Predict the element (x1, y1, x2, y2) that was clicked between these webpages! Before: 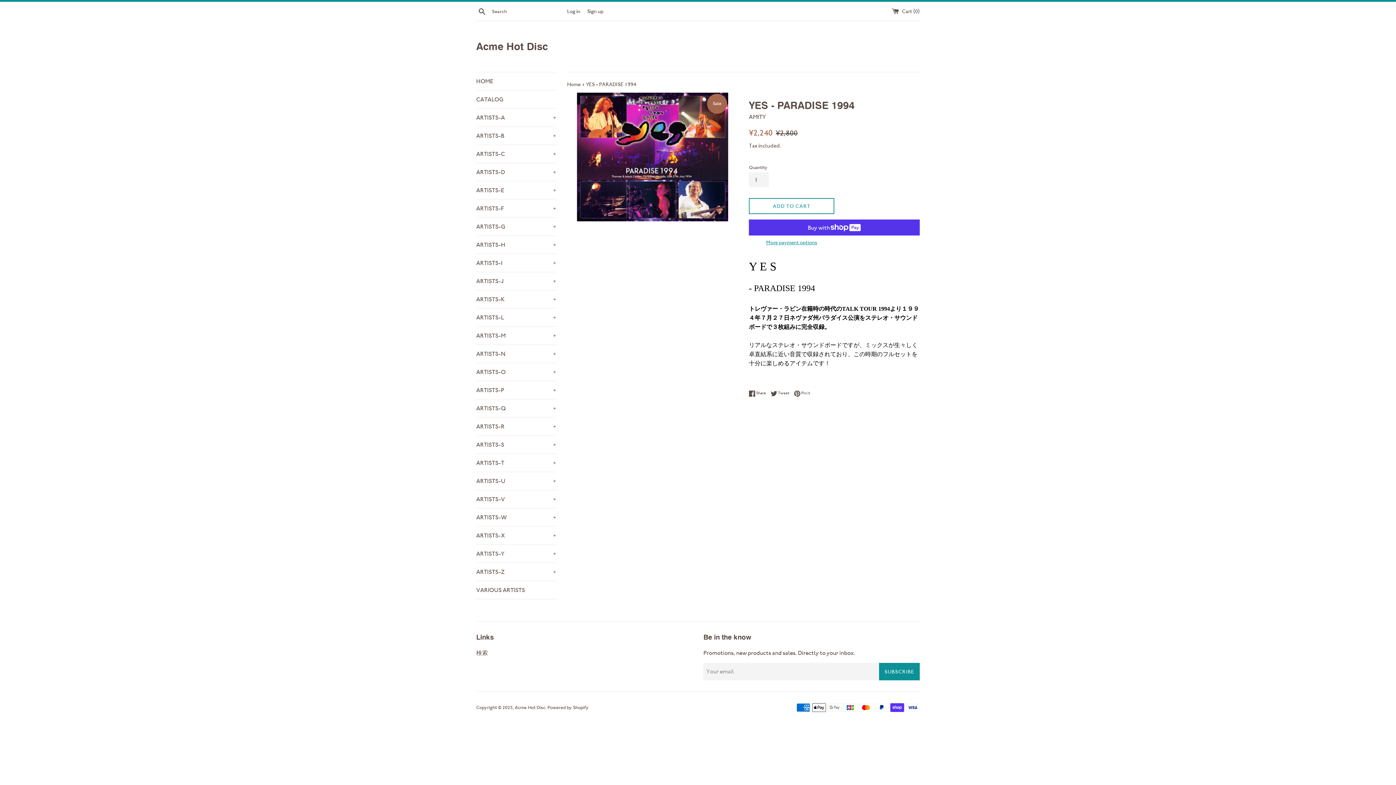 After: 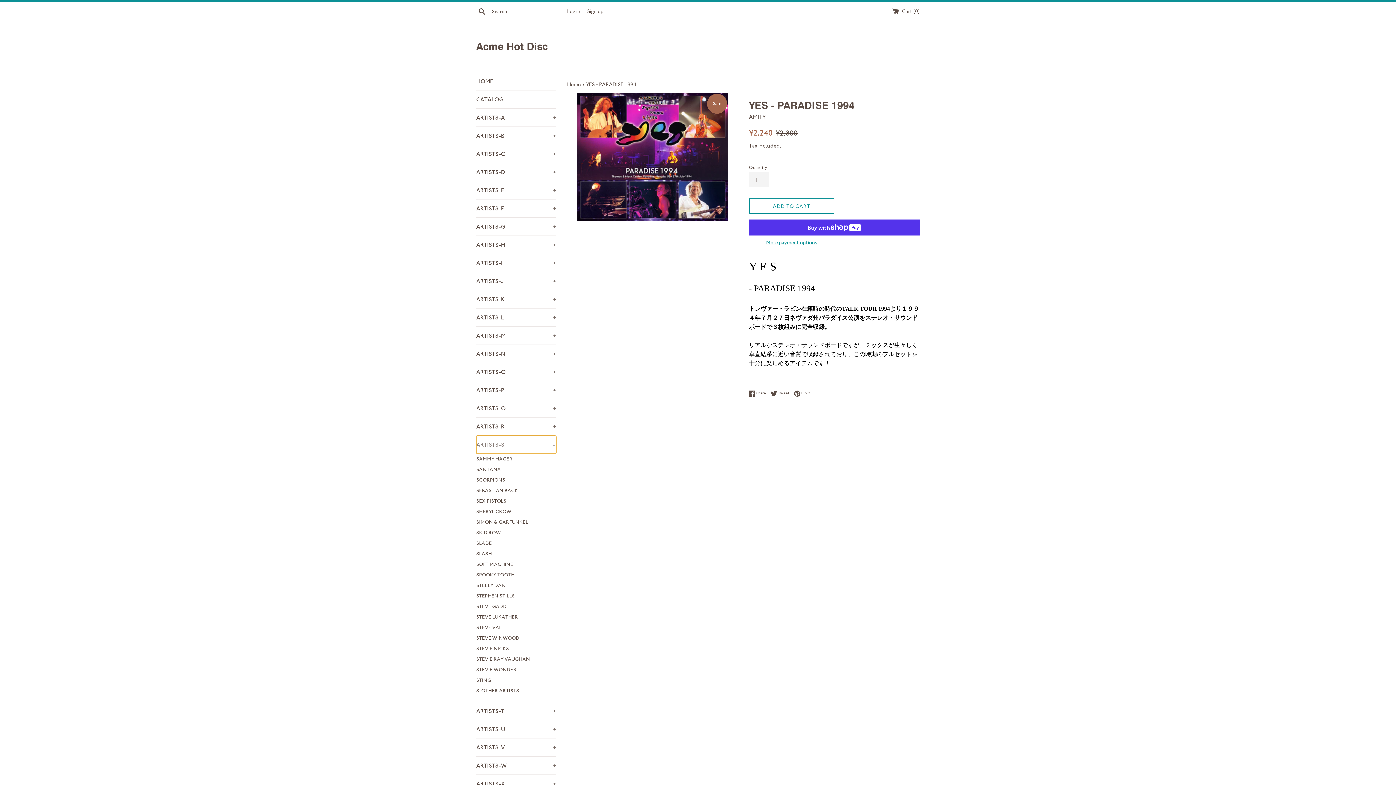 Action: label: ARTISTS-S
+ bbox: (476, 436, 556, 453)